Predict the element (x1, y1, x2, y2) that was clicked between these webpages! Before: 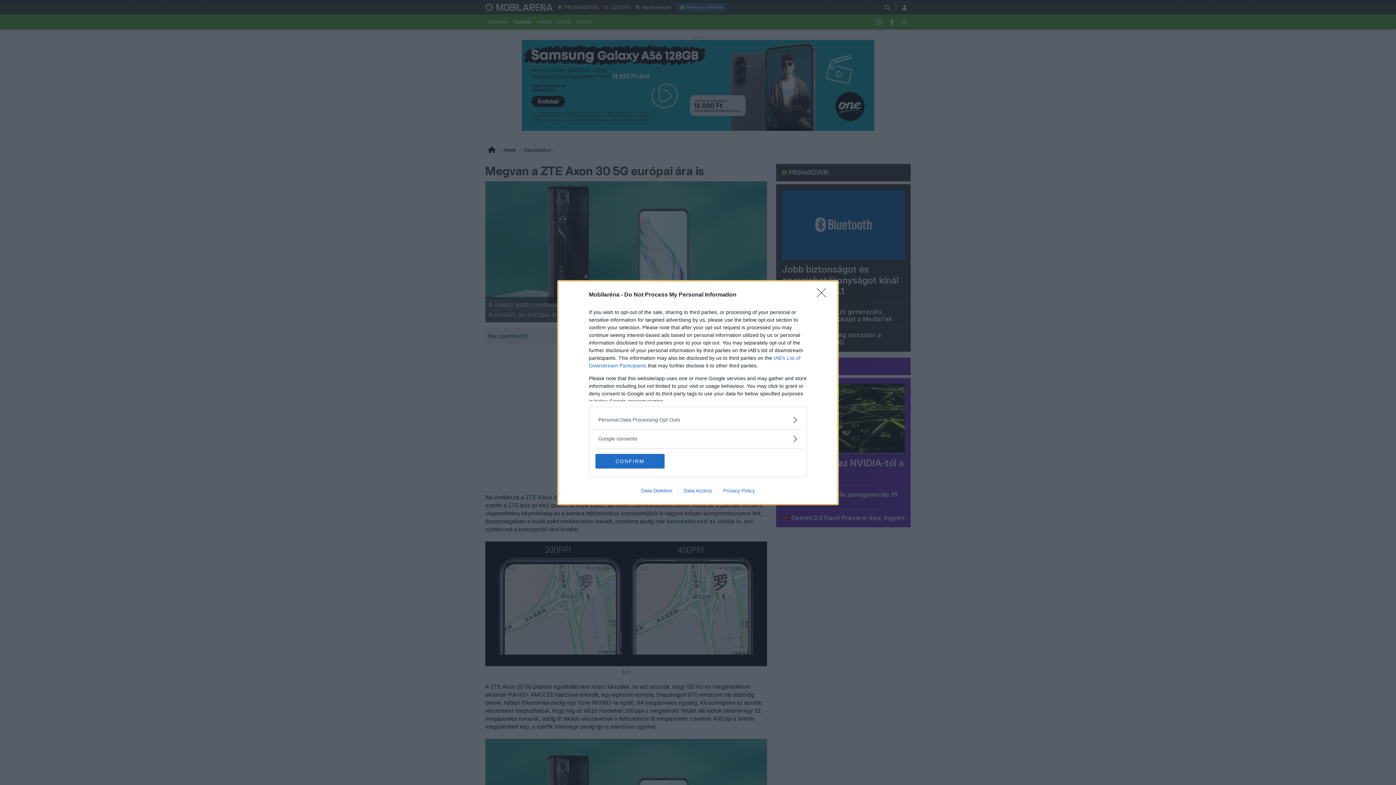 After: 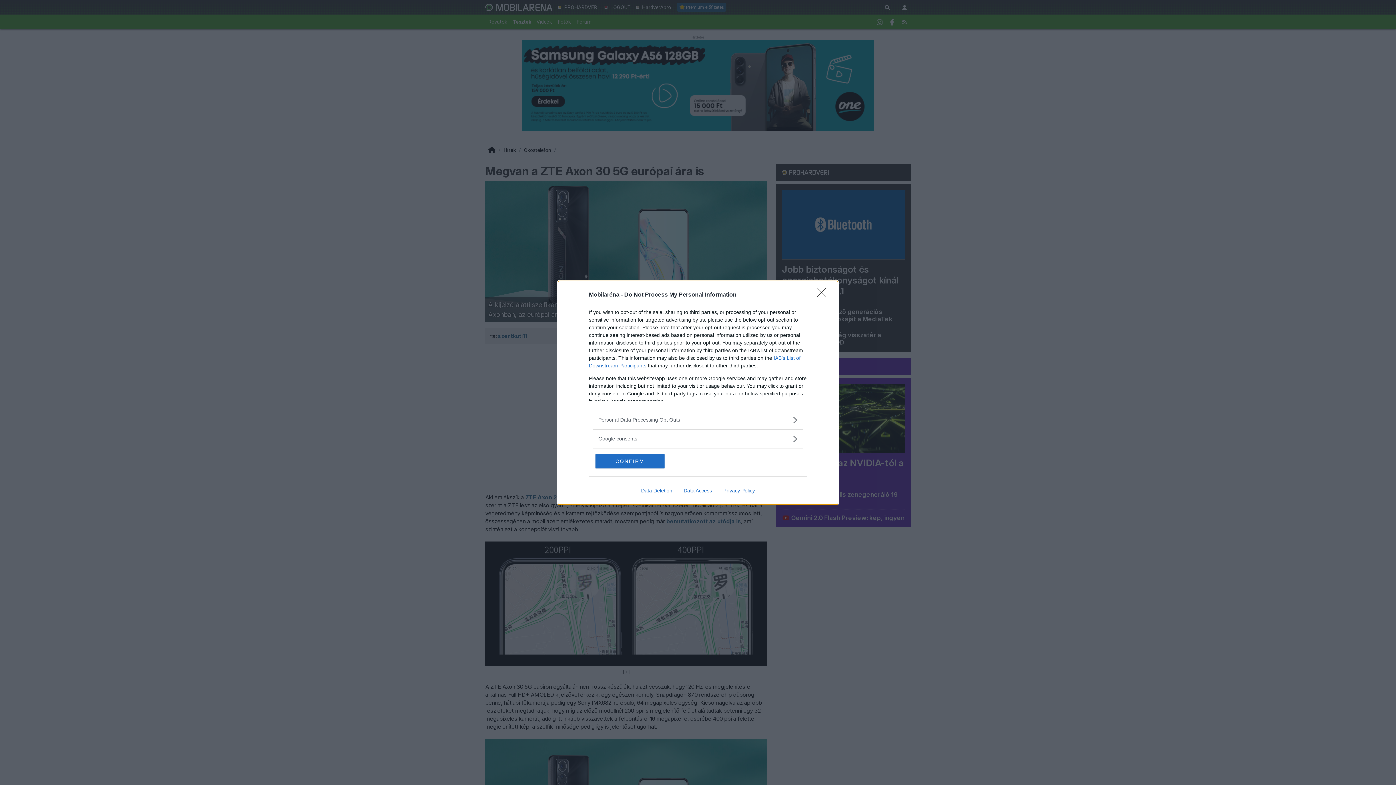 Action: label: Data Access bbox: (678, 487, 717, 493)